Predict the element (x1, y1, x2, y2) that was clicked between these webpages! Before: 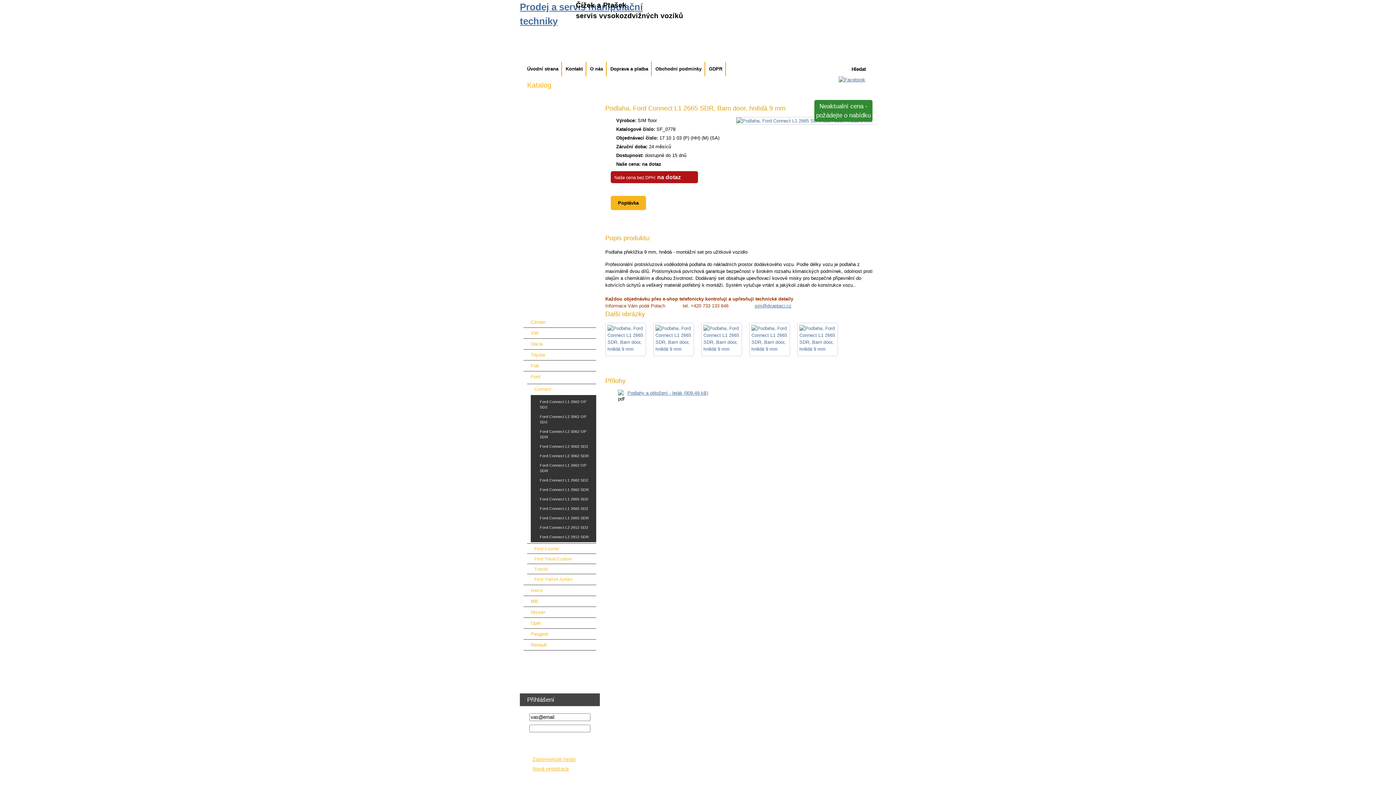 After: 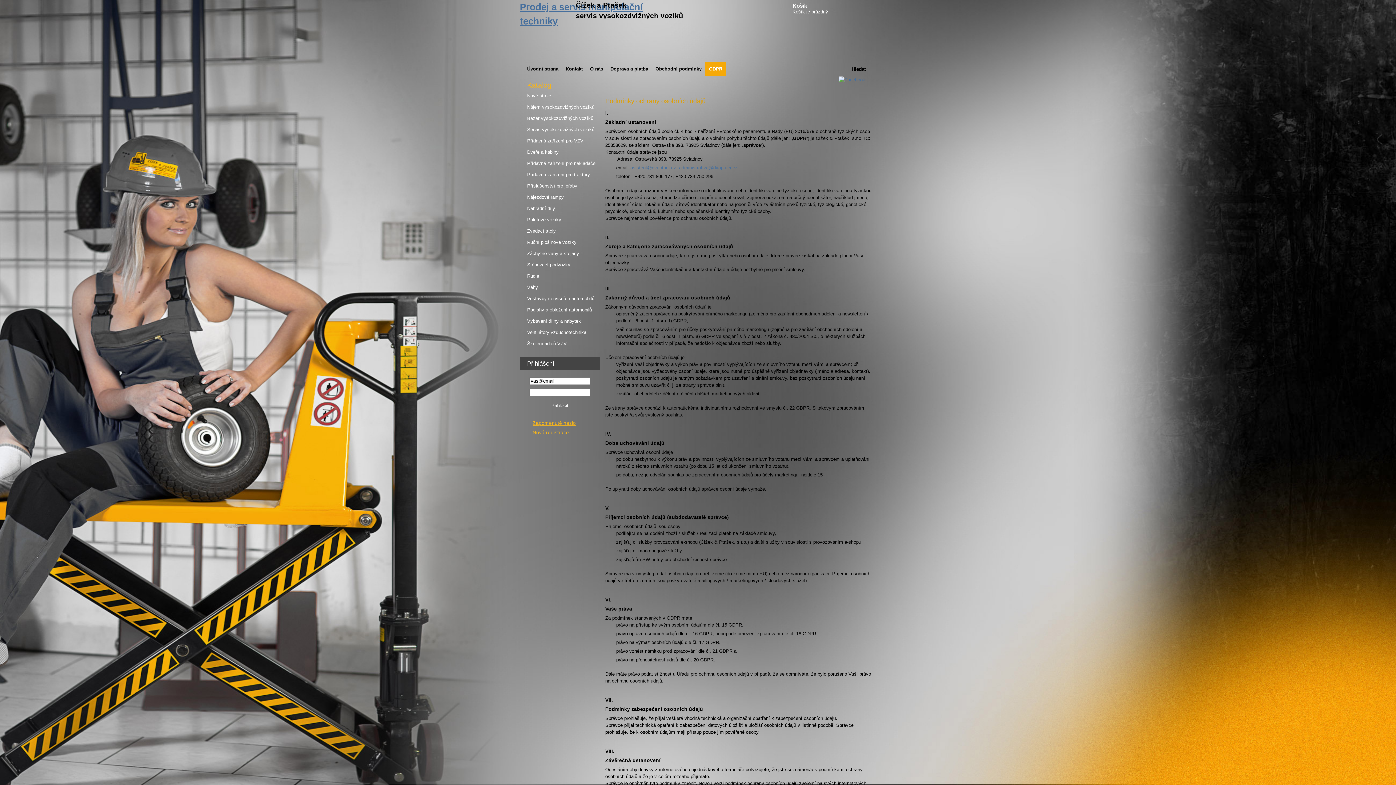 Action: bbox: (705, 61, 726, 76) label: GDPR